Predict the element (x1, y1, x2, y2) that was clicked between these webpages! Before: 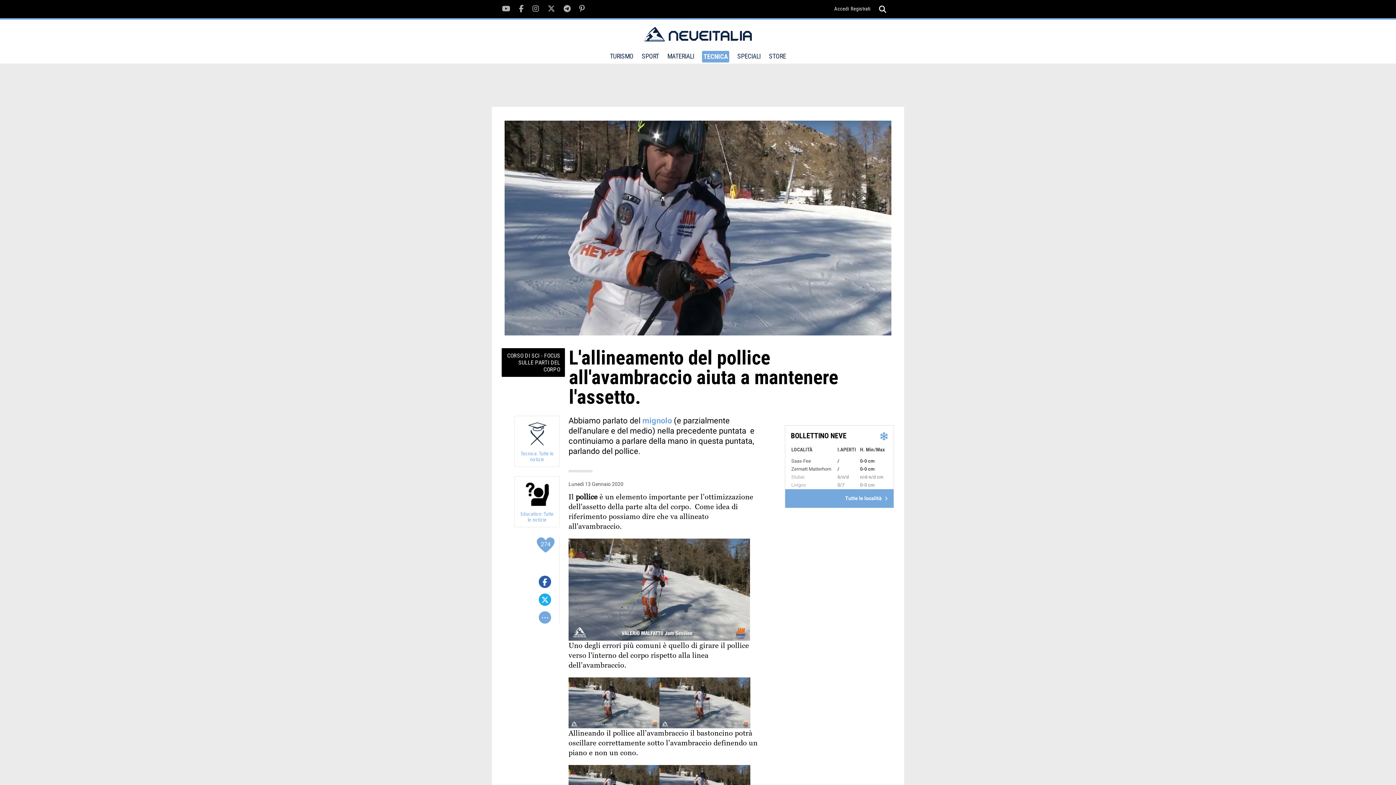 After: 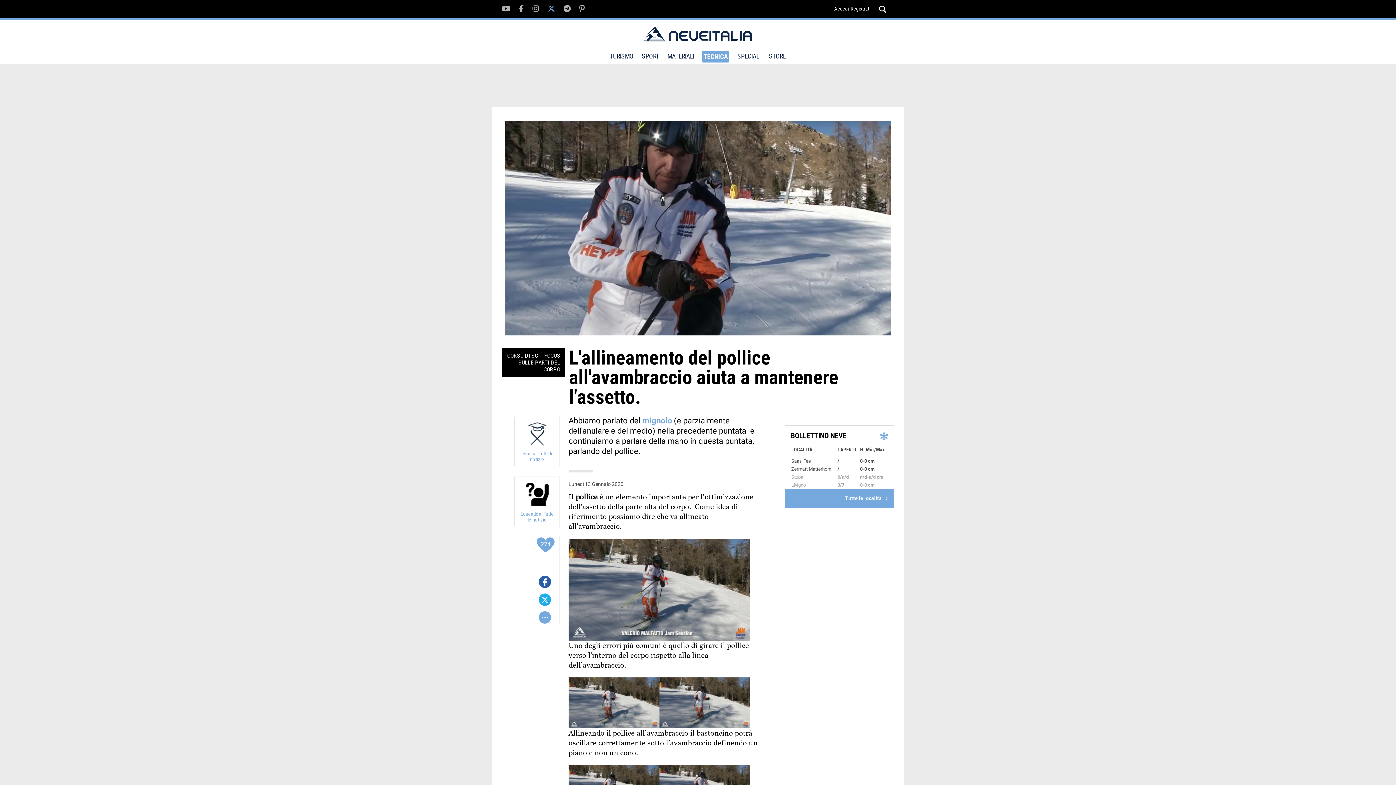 Action: bbox: (547, 5, 555, 12)